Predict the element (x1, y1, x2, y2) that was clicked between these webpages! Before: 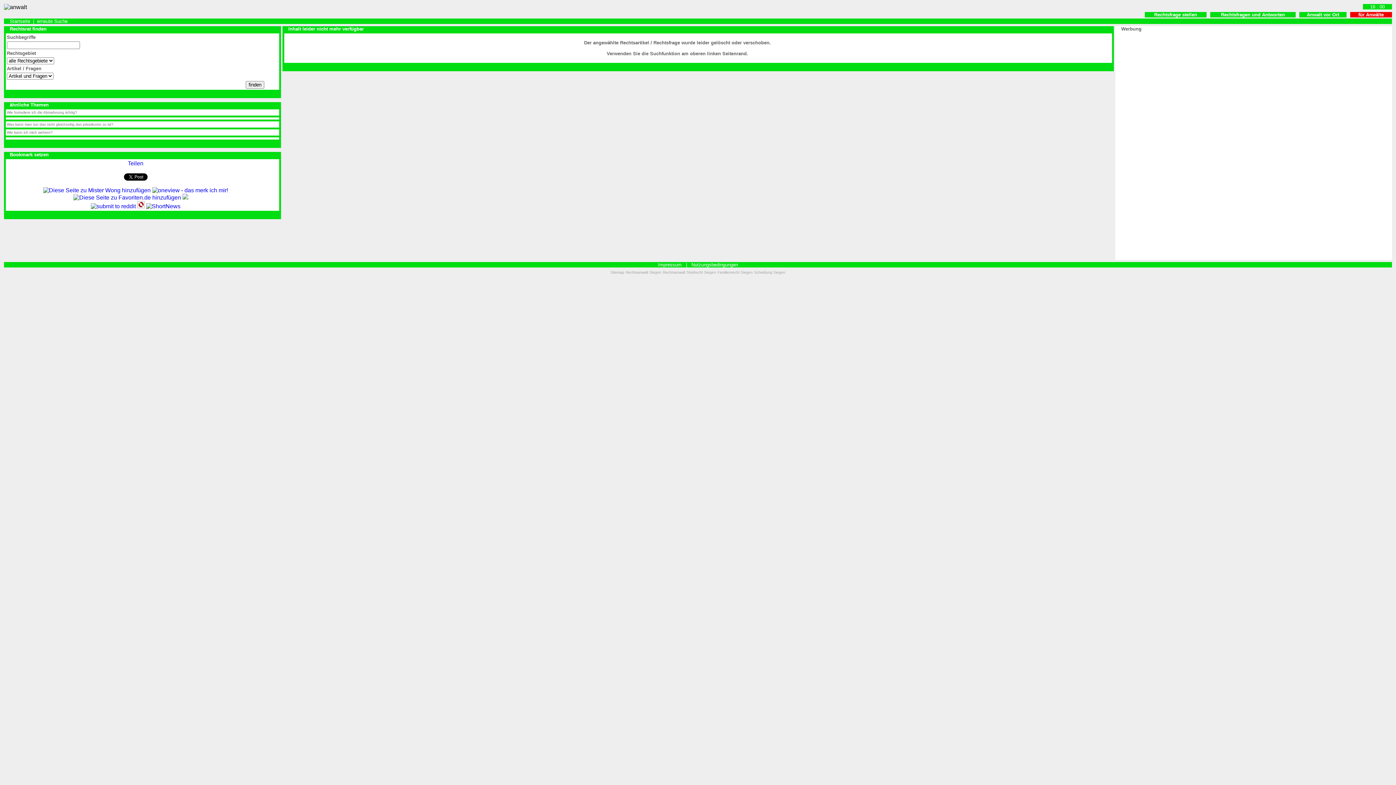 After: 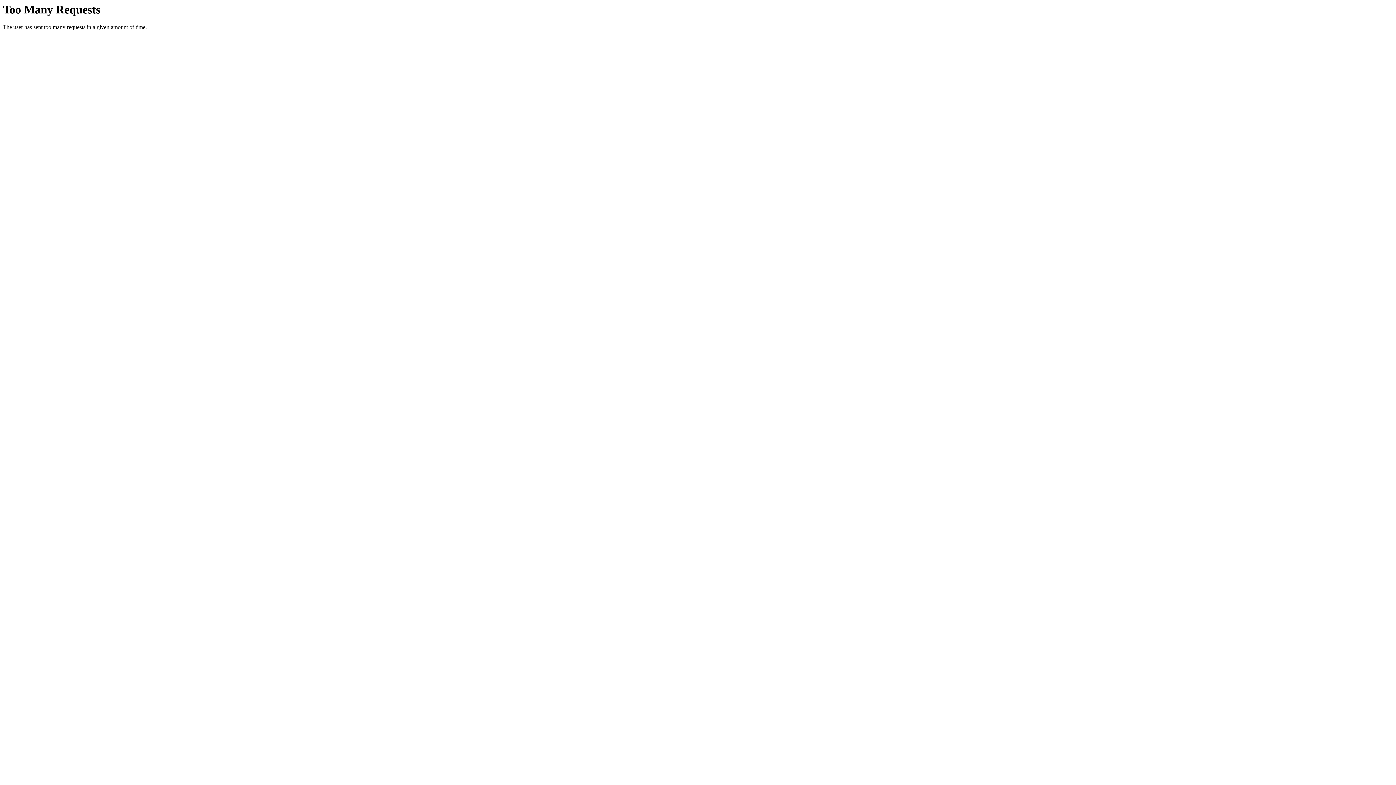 Action: label: Rechtsanwalt Siegen bbox: (626, 268, 661, 274)